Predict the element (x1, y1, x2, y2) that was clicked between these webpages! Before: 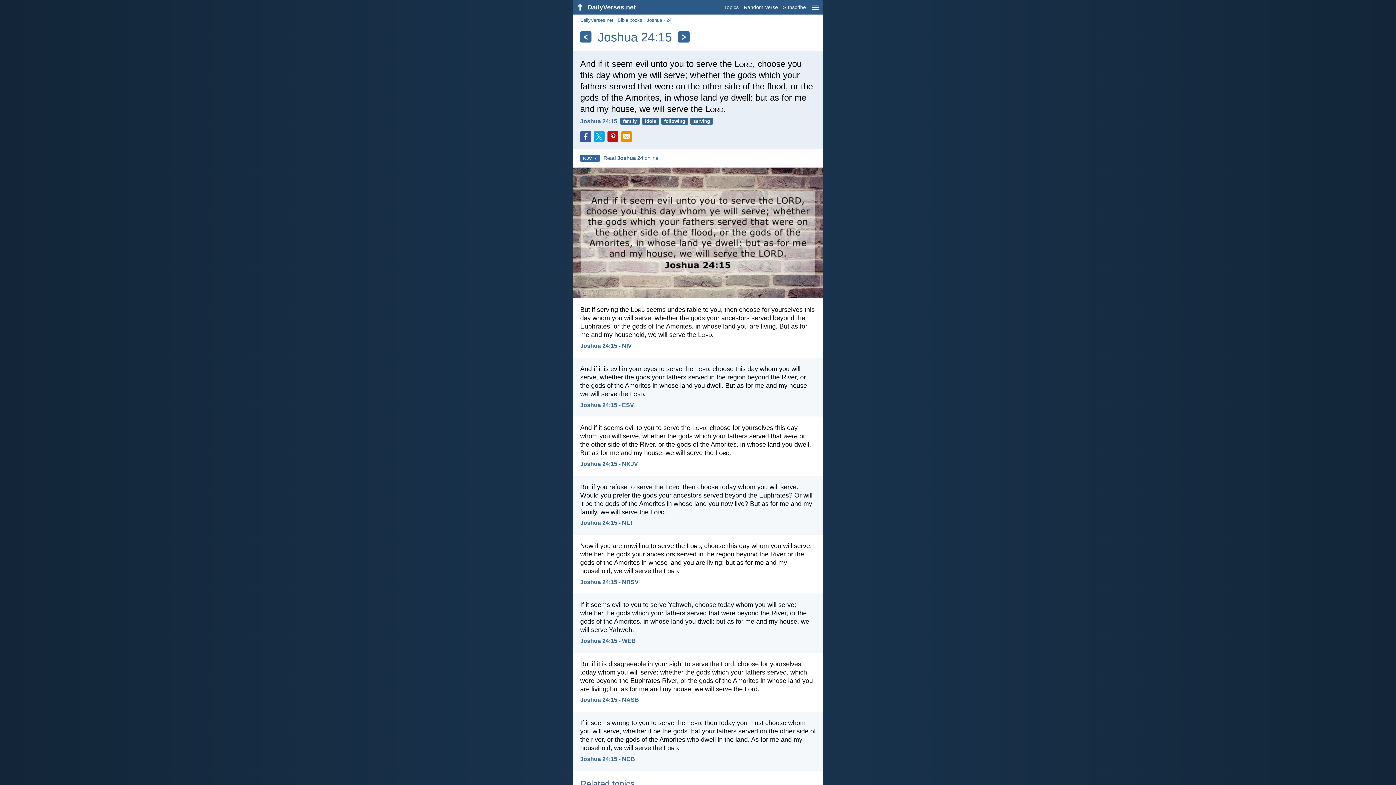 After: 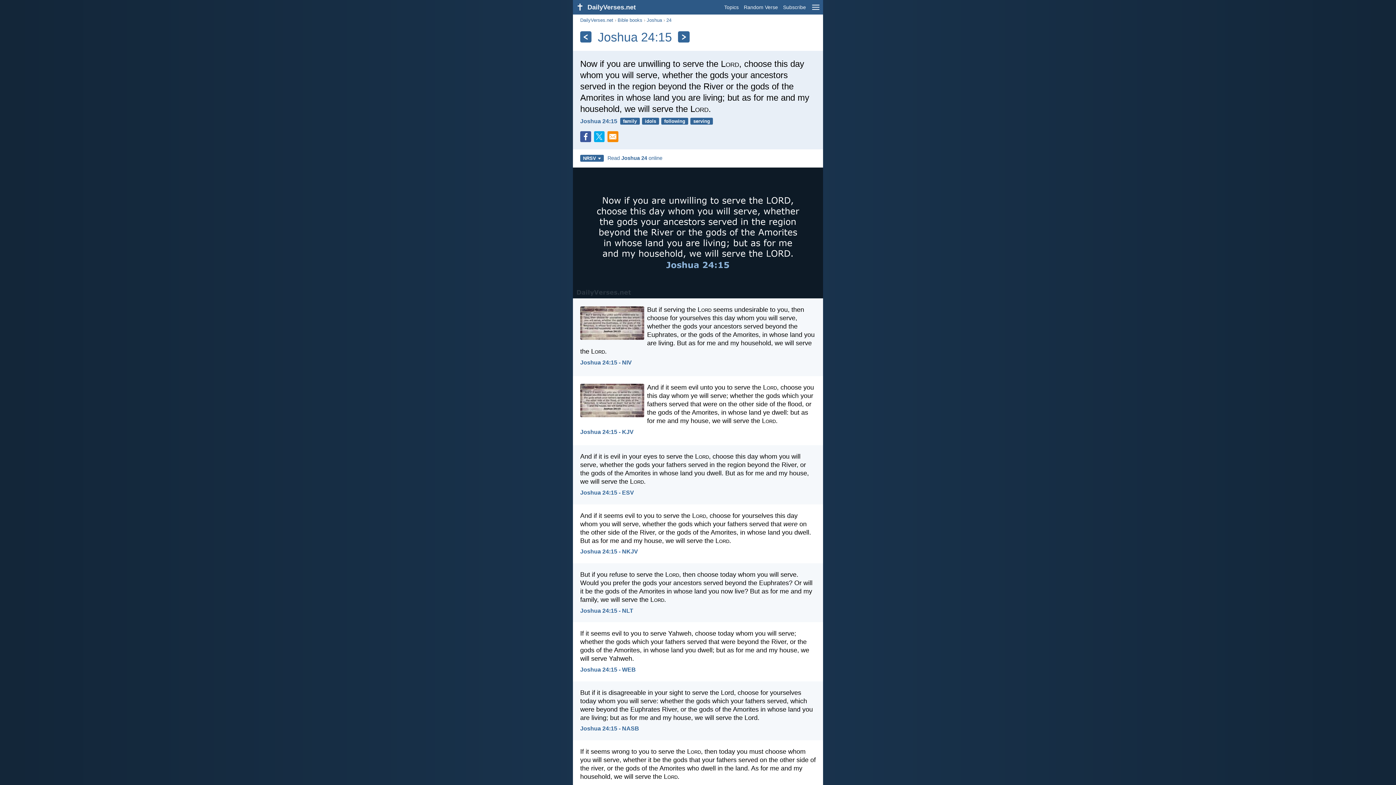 Action: label: Joshua 24:15 - NRSV bbox: (580, 579, 638, 585)